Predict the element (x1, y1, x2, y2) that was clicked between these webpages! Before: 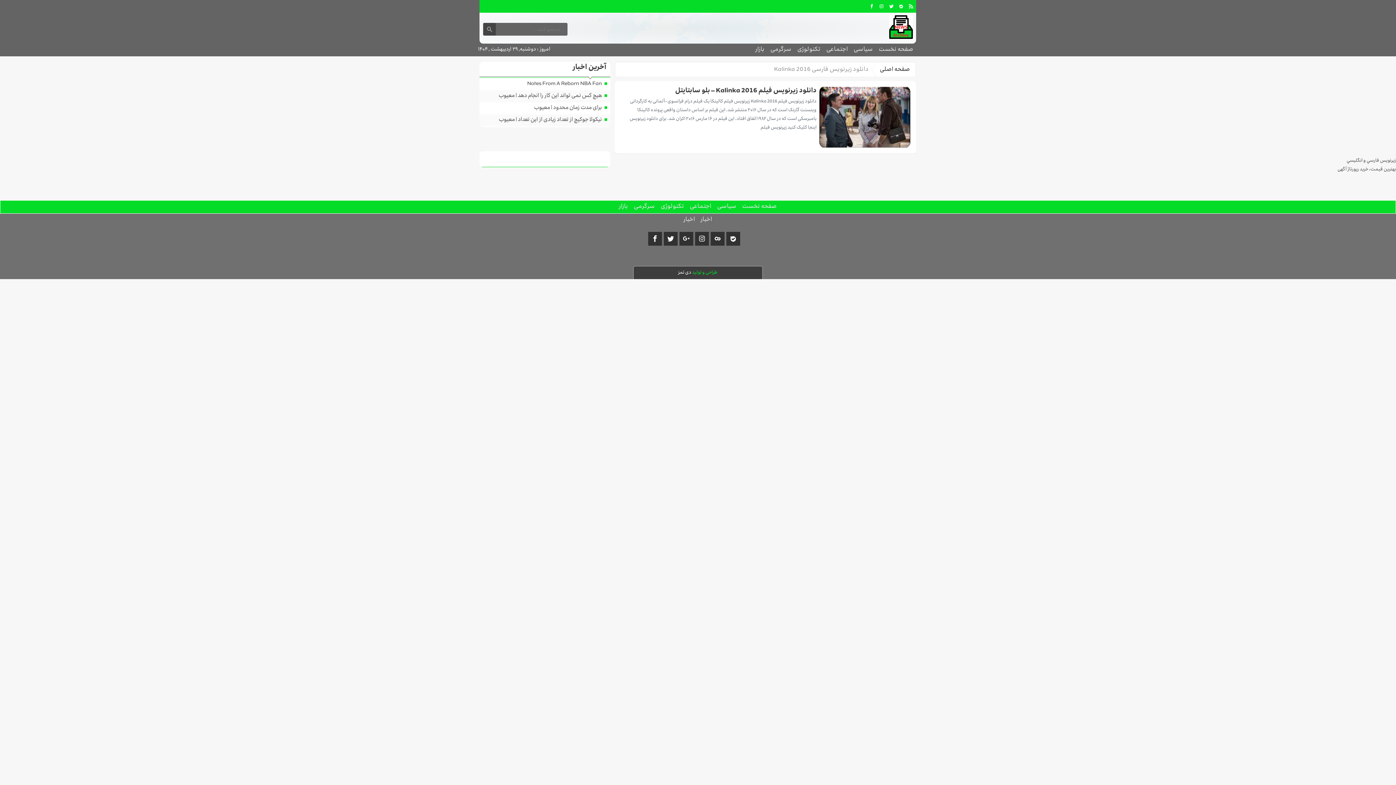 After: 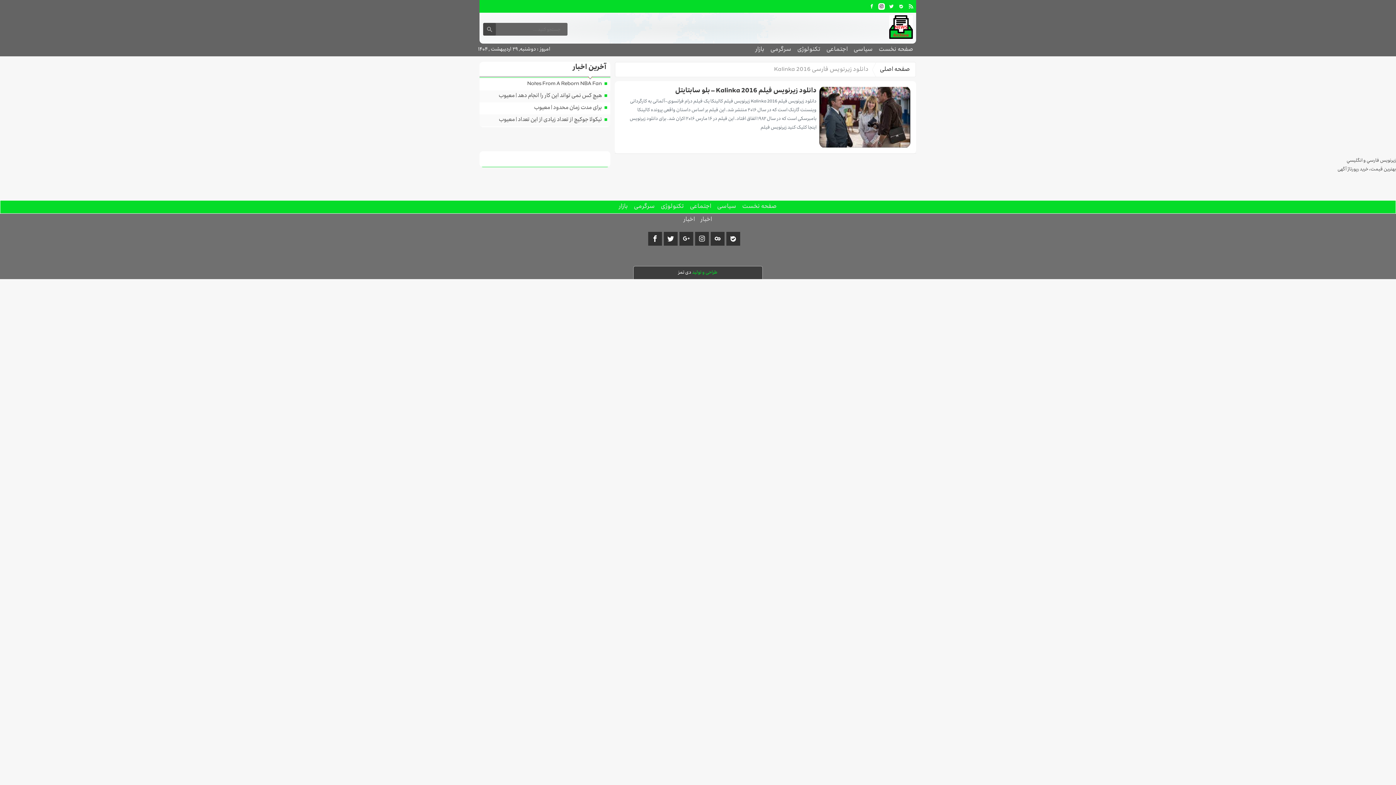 Action: bbox: (878, 3, 885, 9)